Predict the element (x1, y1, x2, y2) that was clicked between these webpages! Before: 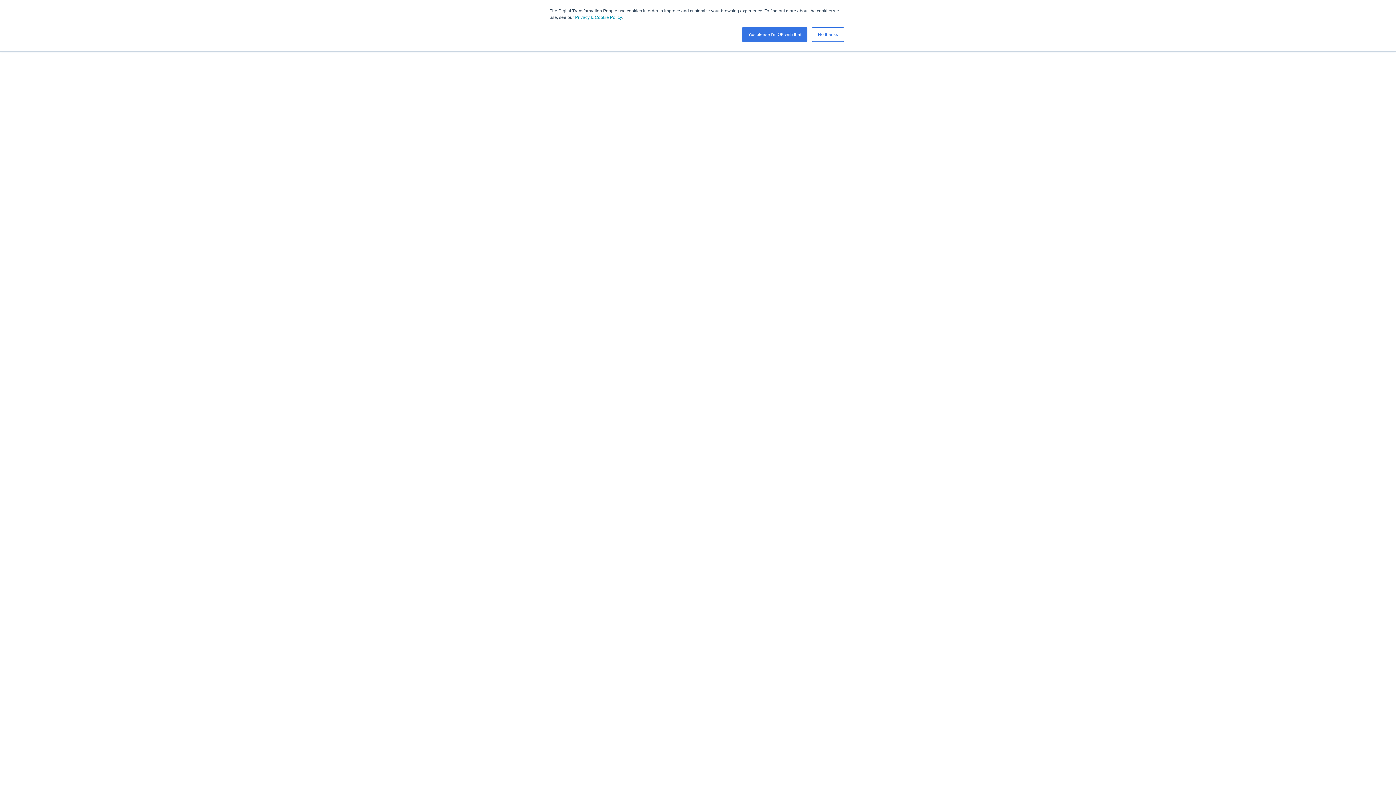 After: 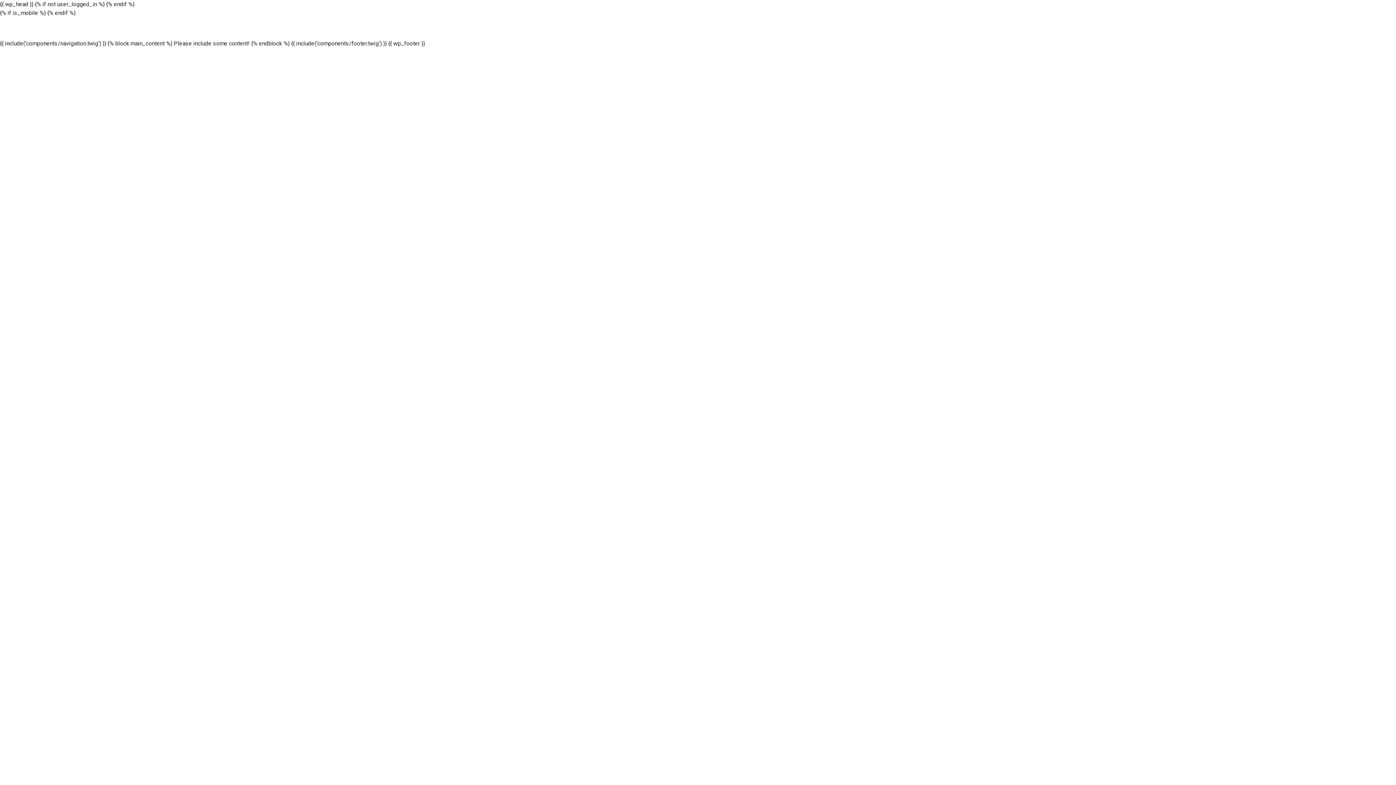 Action: label: Yes please I'm OK with that bbox: (742, 27, 807, 41)